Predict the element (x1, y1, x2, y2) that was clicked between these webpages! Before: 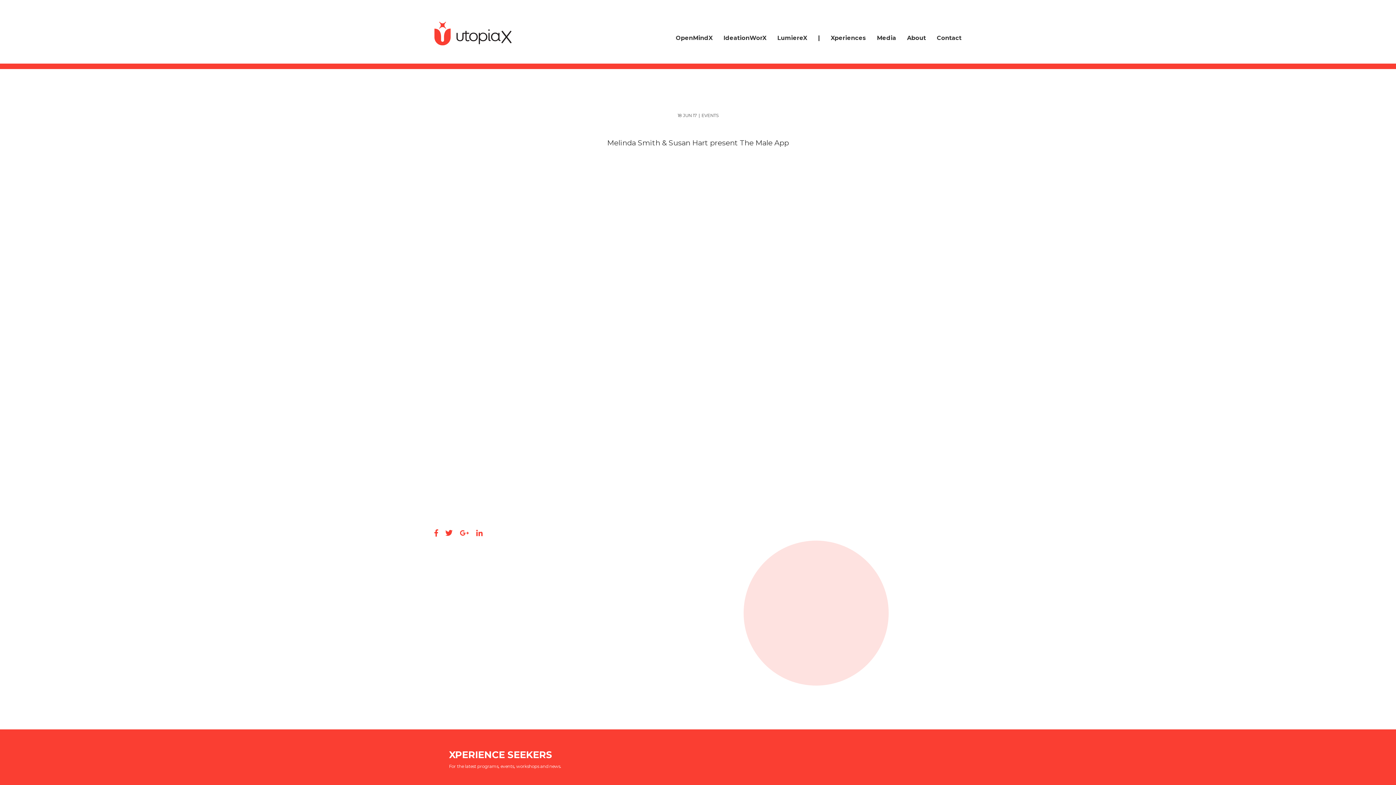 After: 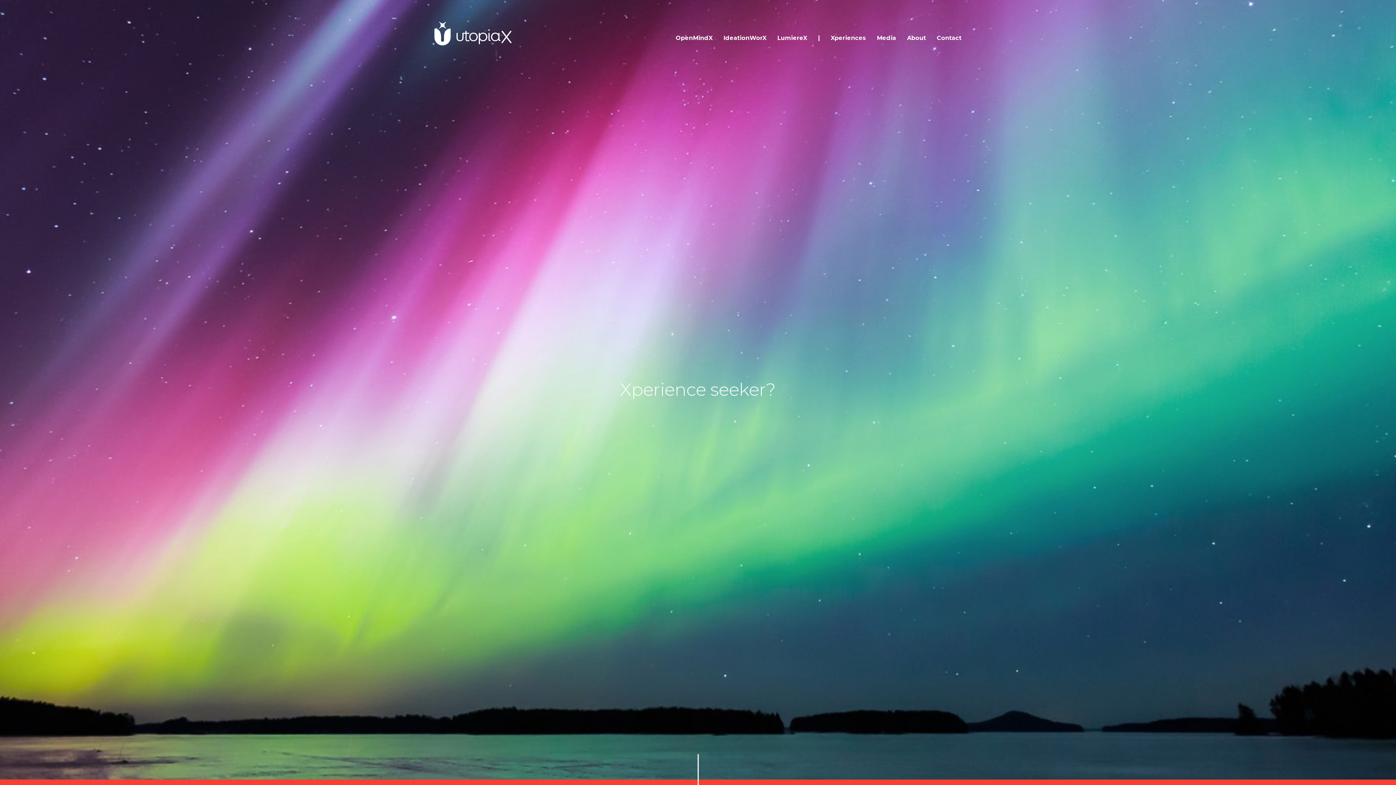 Action: bbox: (937, 34, 961, 41) label: Contact